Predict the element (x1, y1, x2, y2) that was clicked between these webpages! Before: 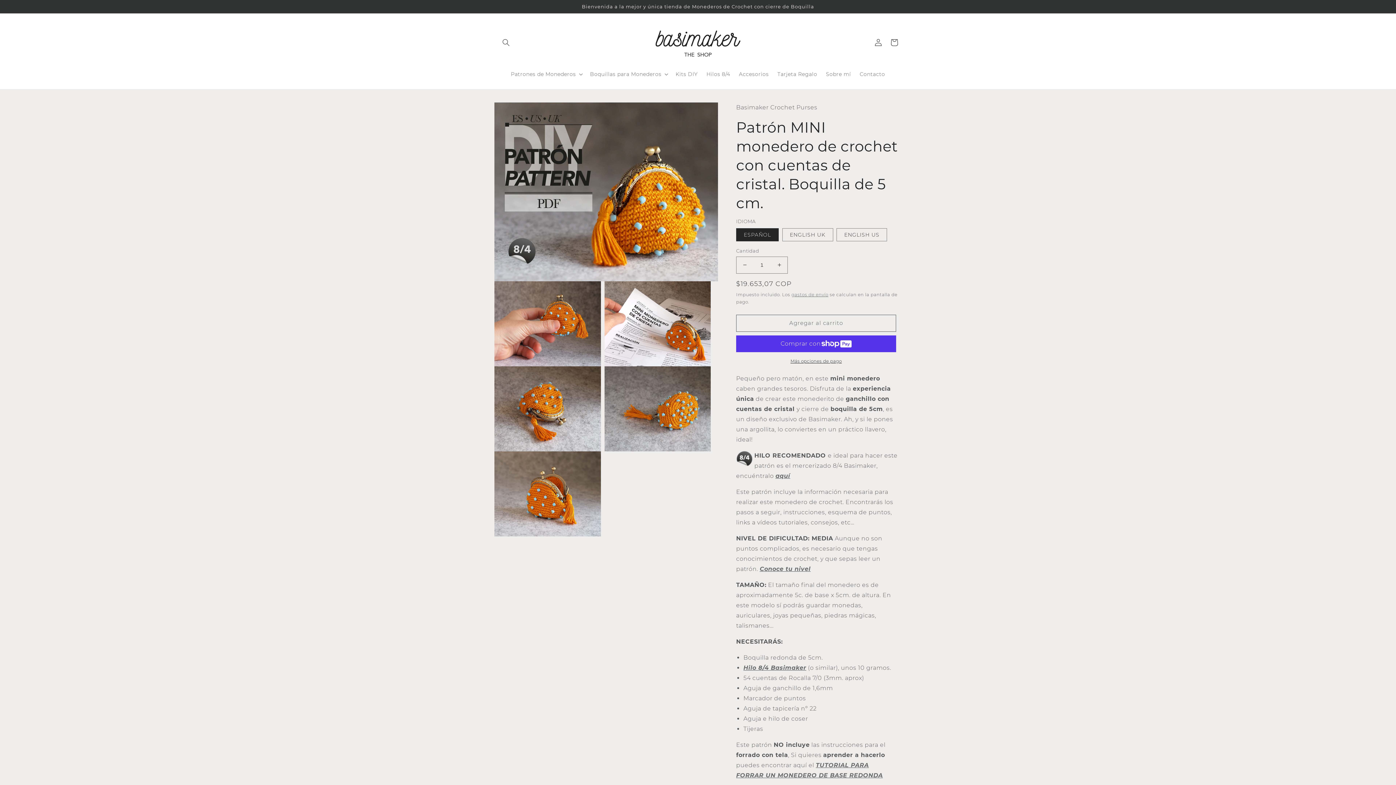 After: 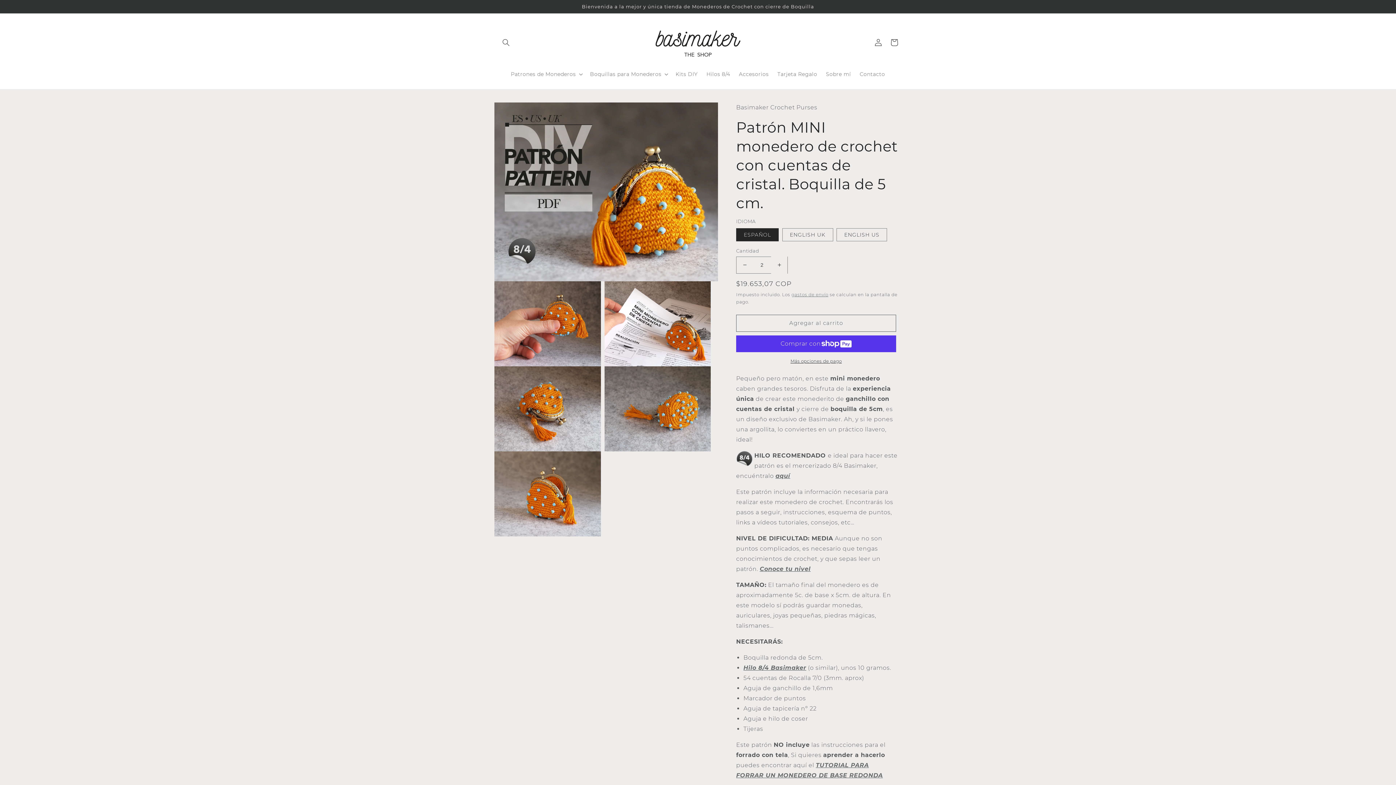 Action: bbox: (771, 256, 787, 273) label: Aumentar cantidad para Patrón MINI monedero de crochet con cuentas de cristal. Boquilla de 5 cm.